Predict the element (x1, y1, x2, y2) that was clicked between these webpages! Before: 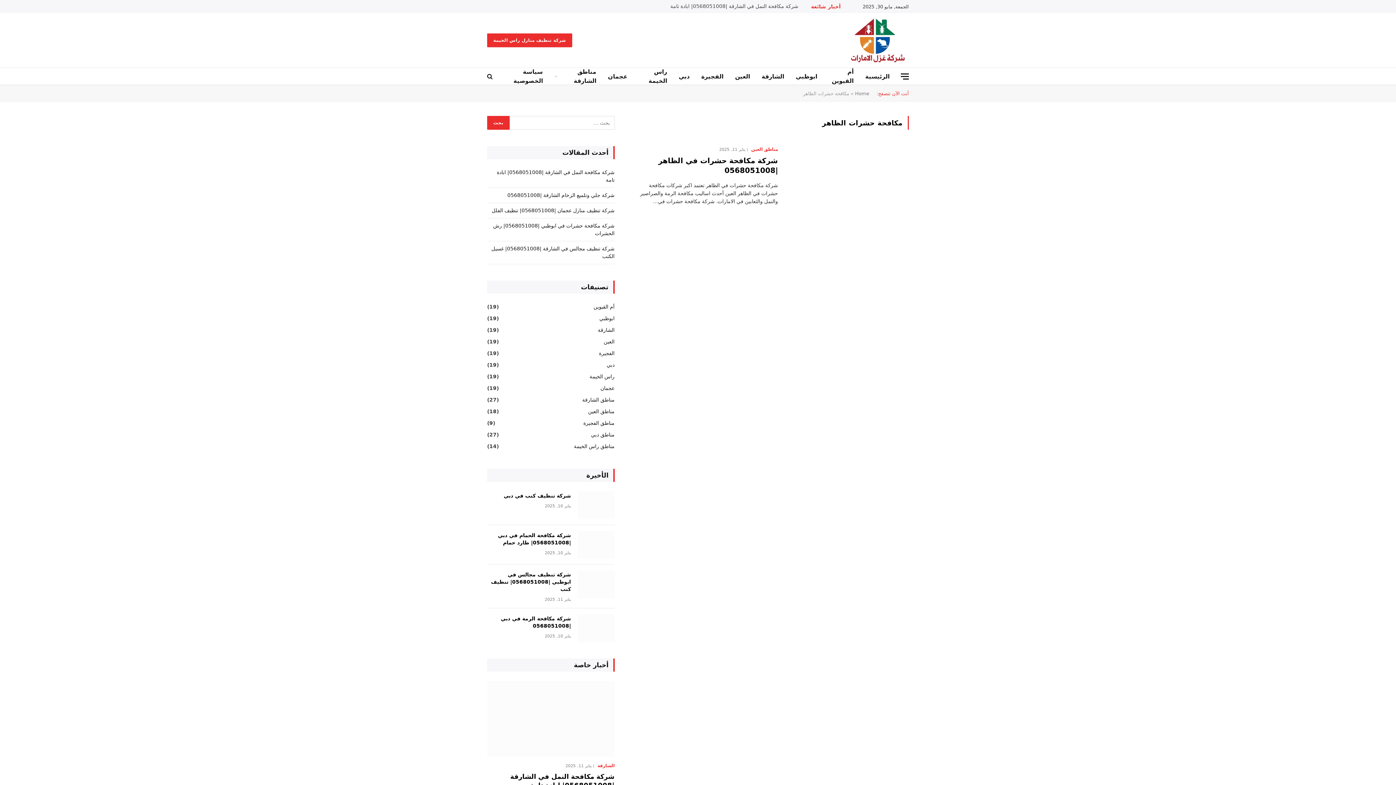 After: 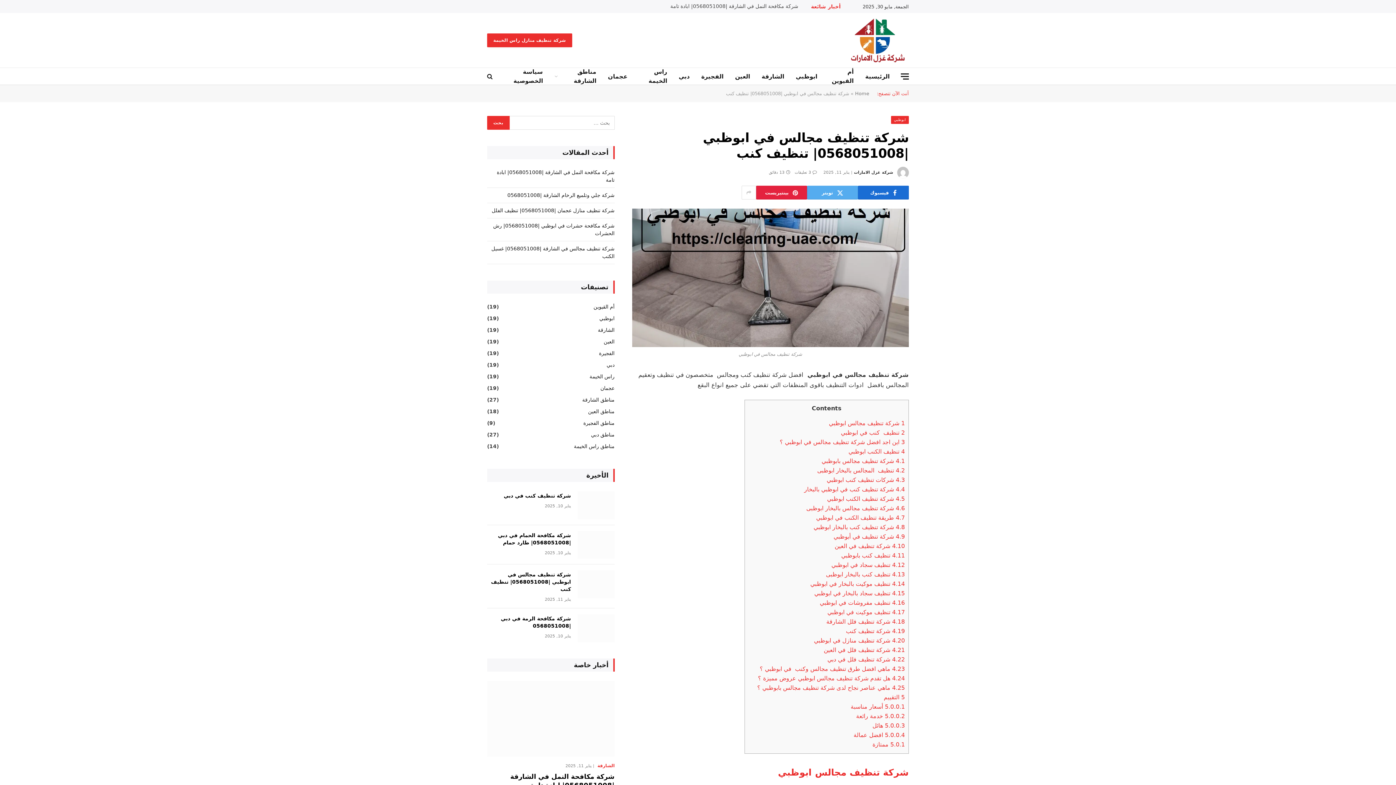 Action: bbox: (577, 570, 614, 598)